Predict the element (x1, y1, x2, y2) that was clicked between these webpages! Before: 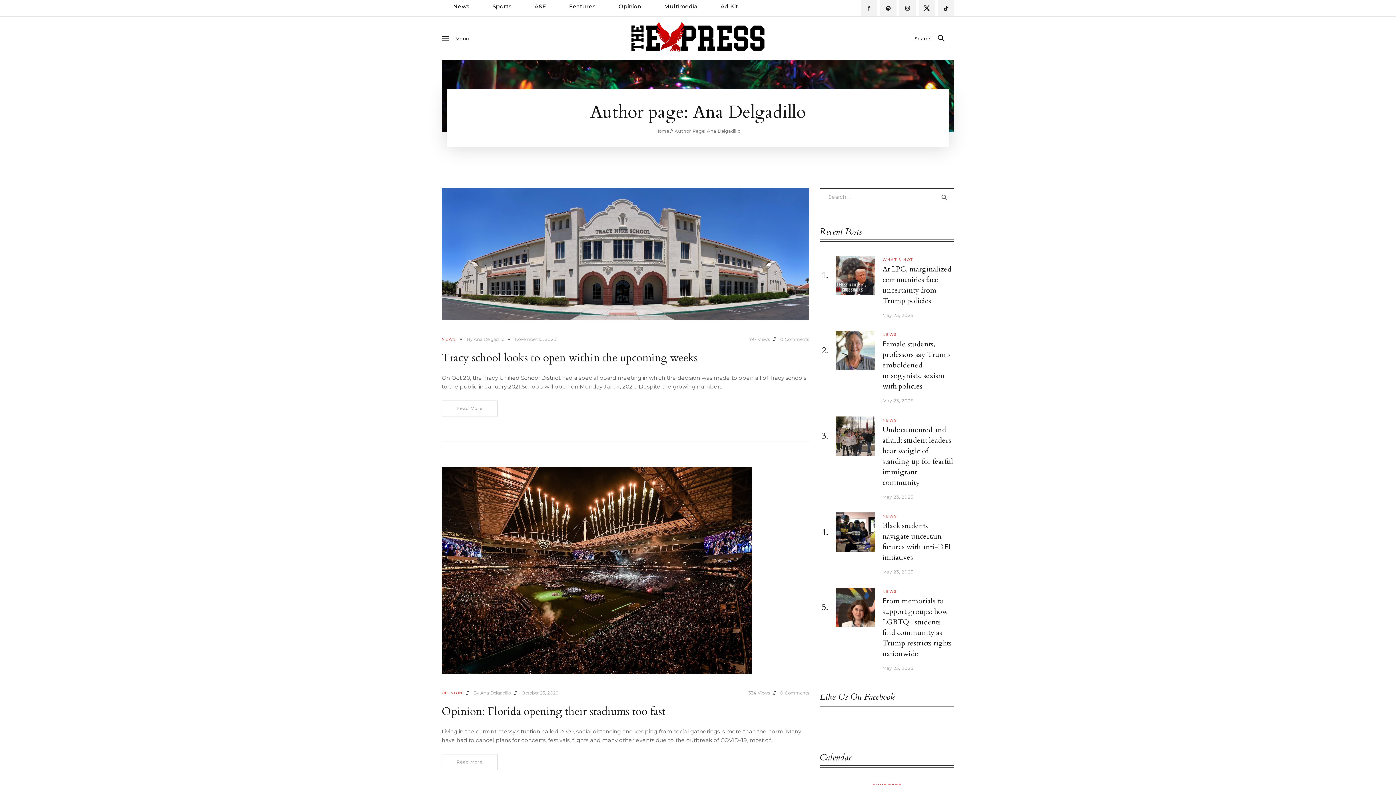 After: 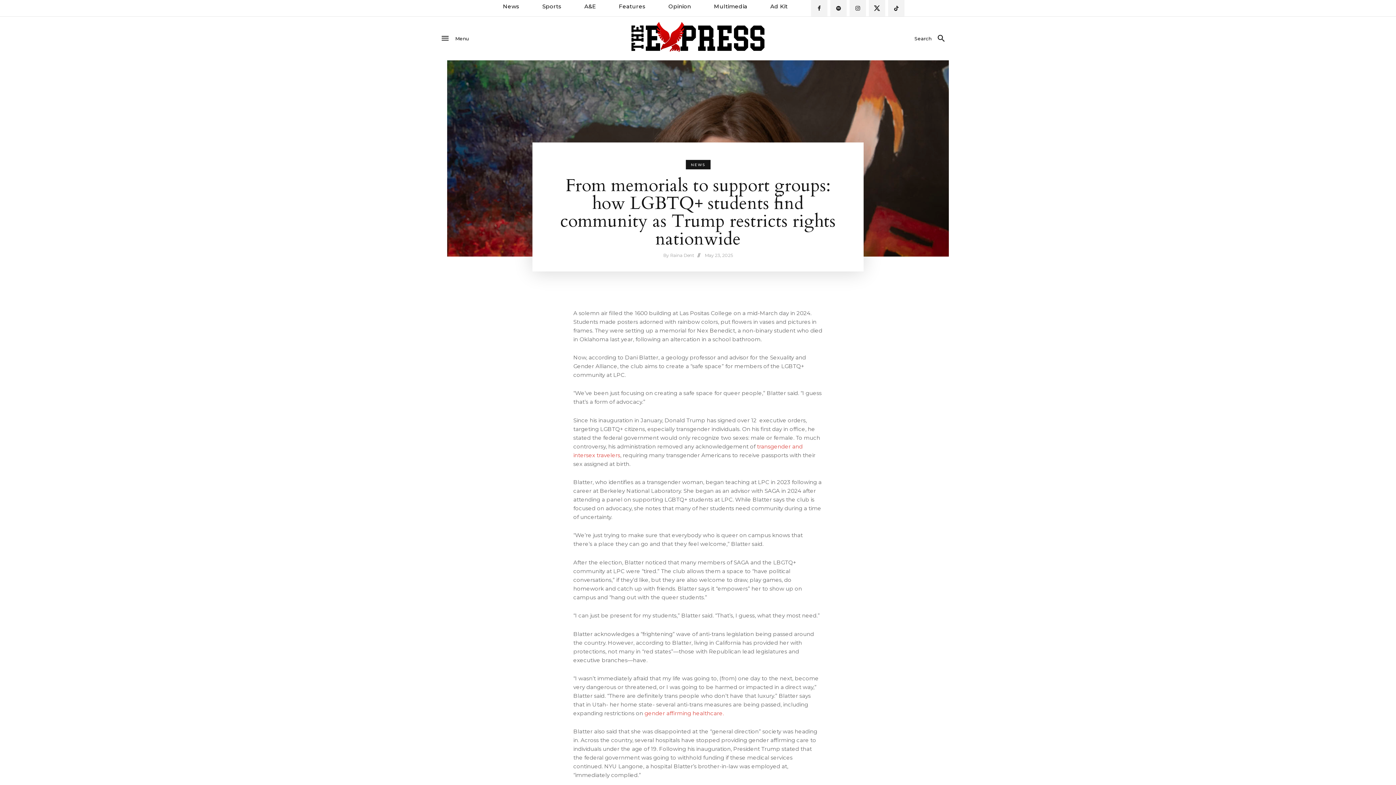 Action: bbox: (882, 665, 913, 671) label: May 23, 2025